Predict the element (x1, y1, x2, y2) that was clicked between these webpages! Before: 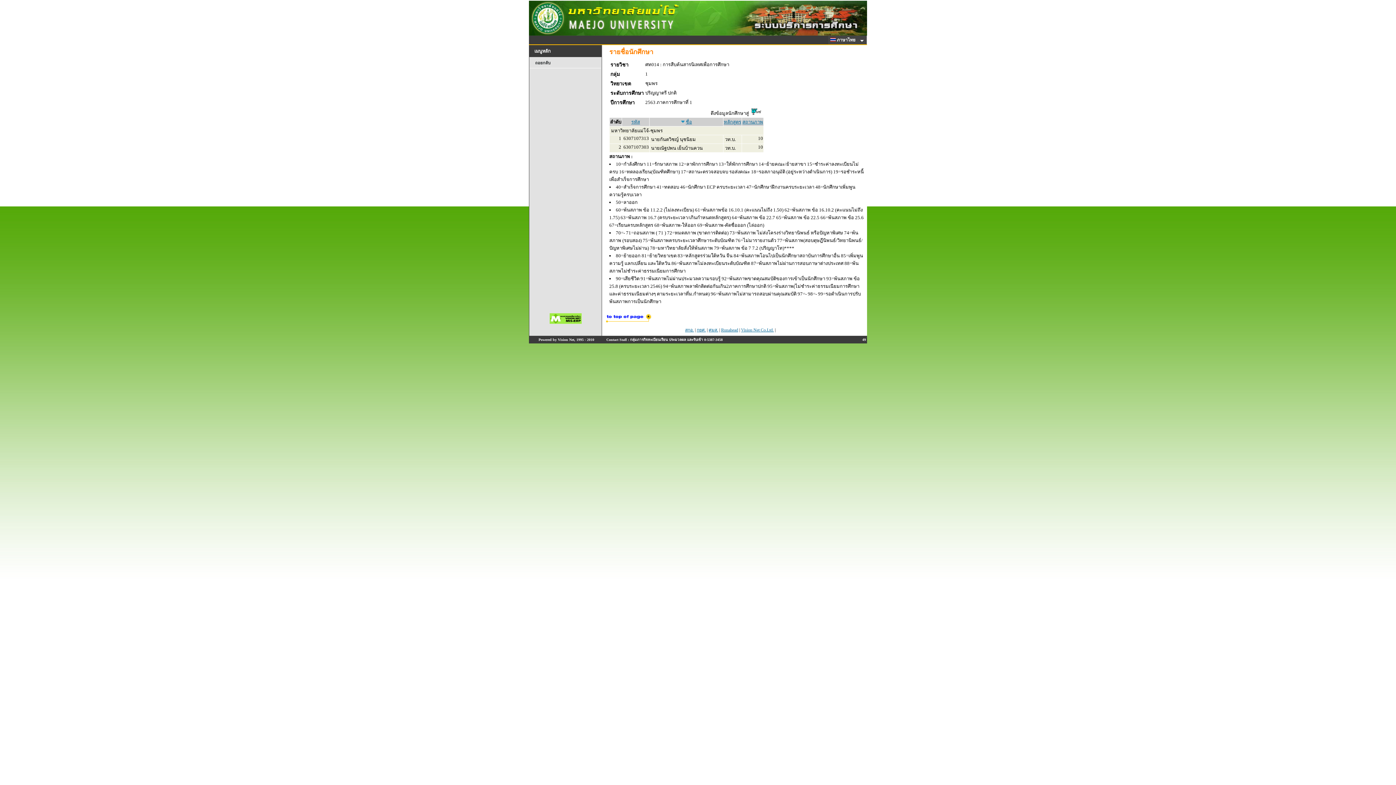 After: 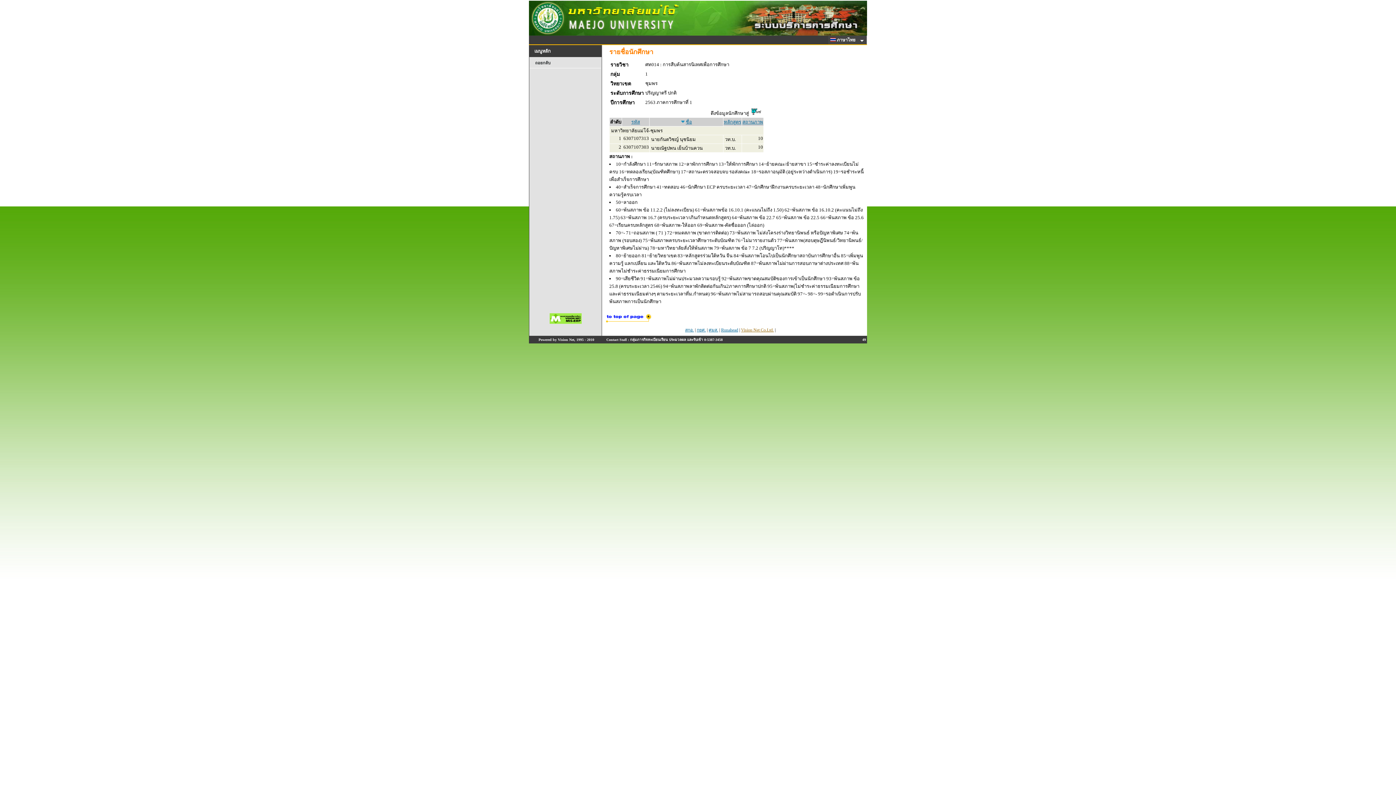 Action: bbox: (741, 327, 774, 332) label: Vision Net Co.Ltd.